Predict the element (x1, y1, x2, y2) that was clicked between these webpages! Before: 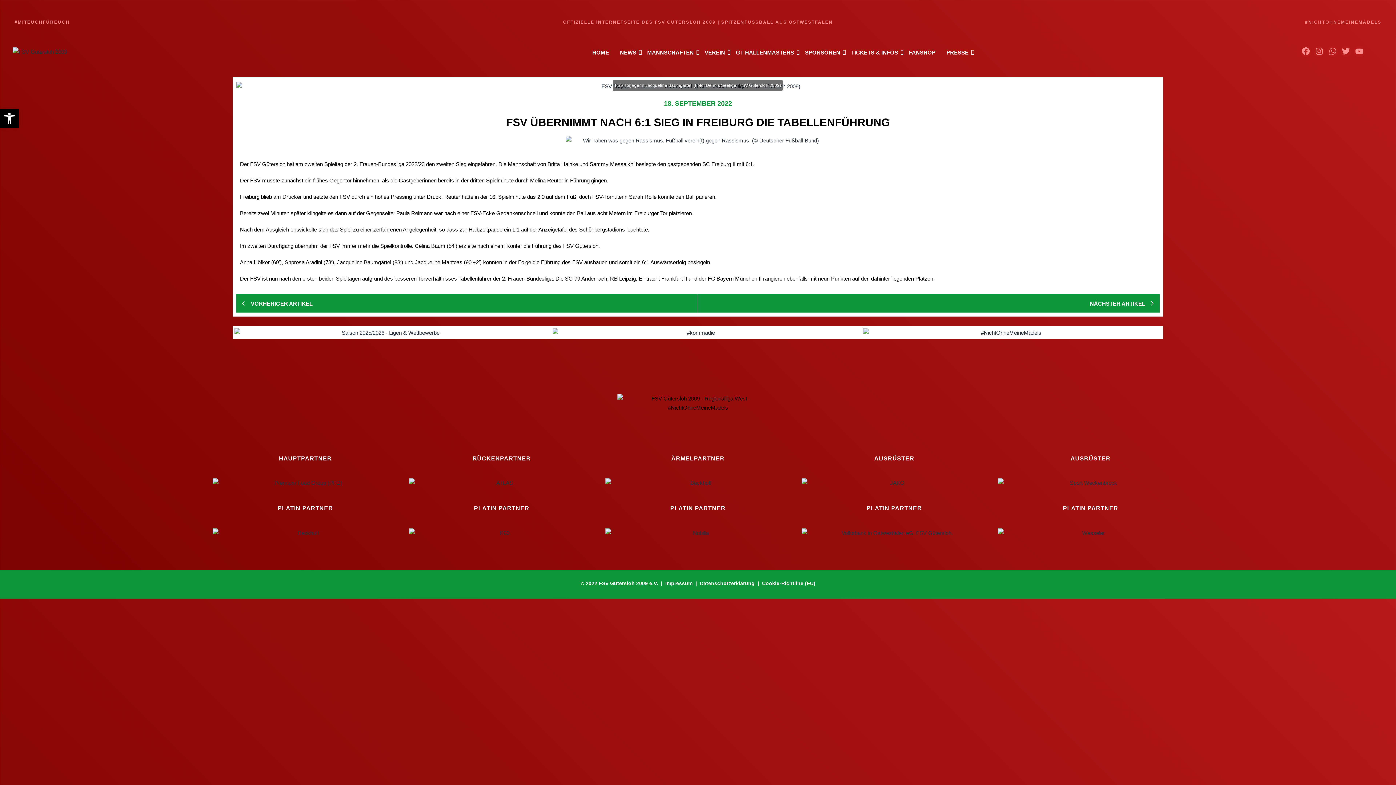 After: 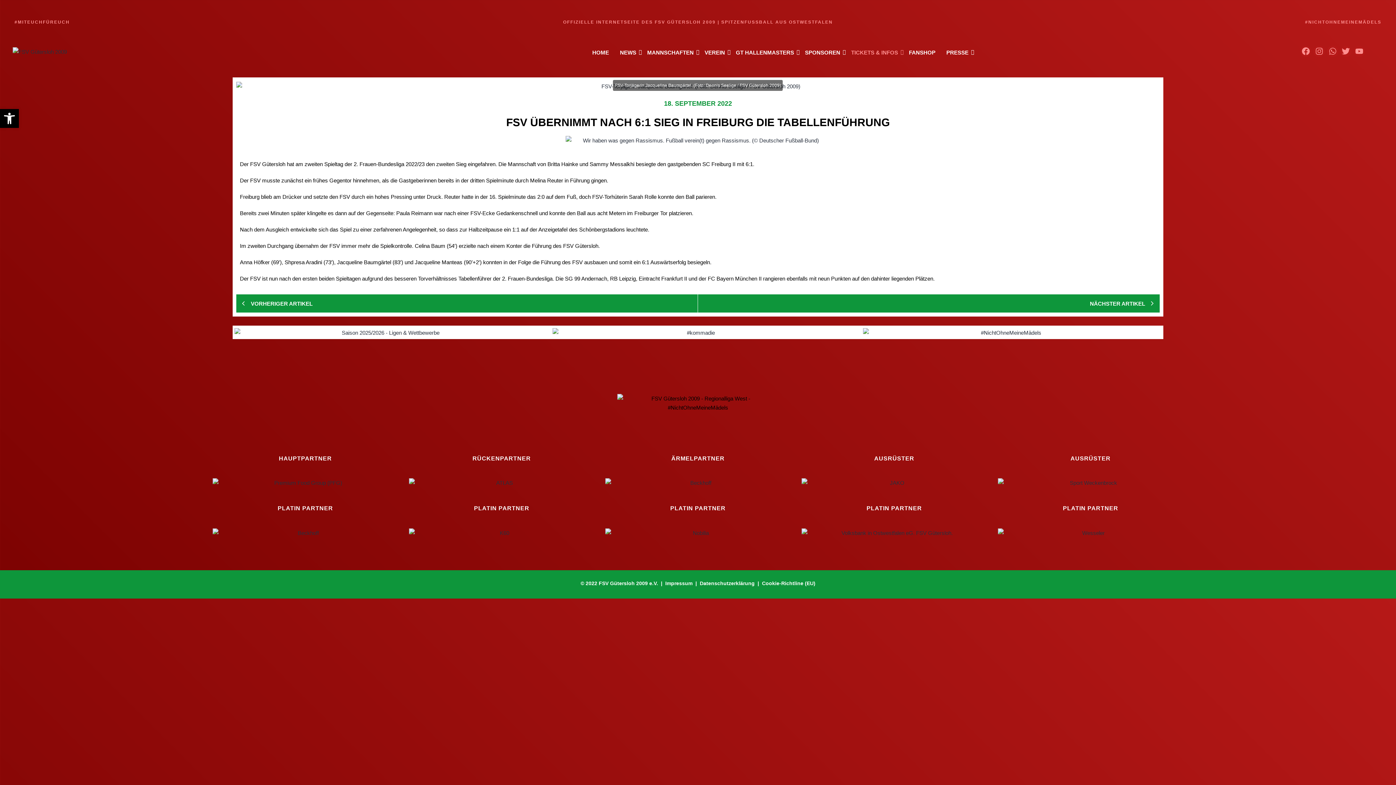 Action: label: TICKETS & INFOS bbox: (849, 42, 900, 62)